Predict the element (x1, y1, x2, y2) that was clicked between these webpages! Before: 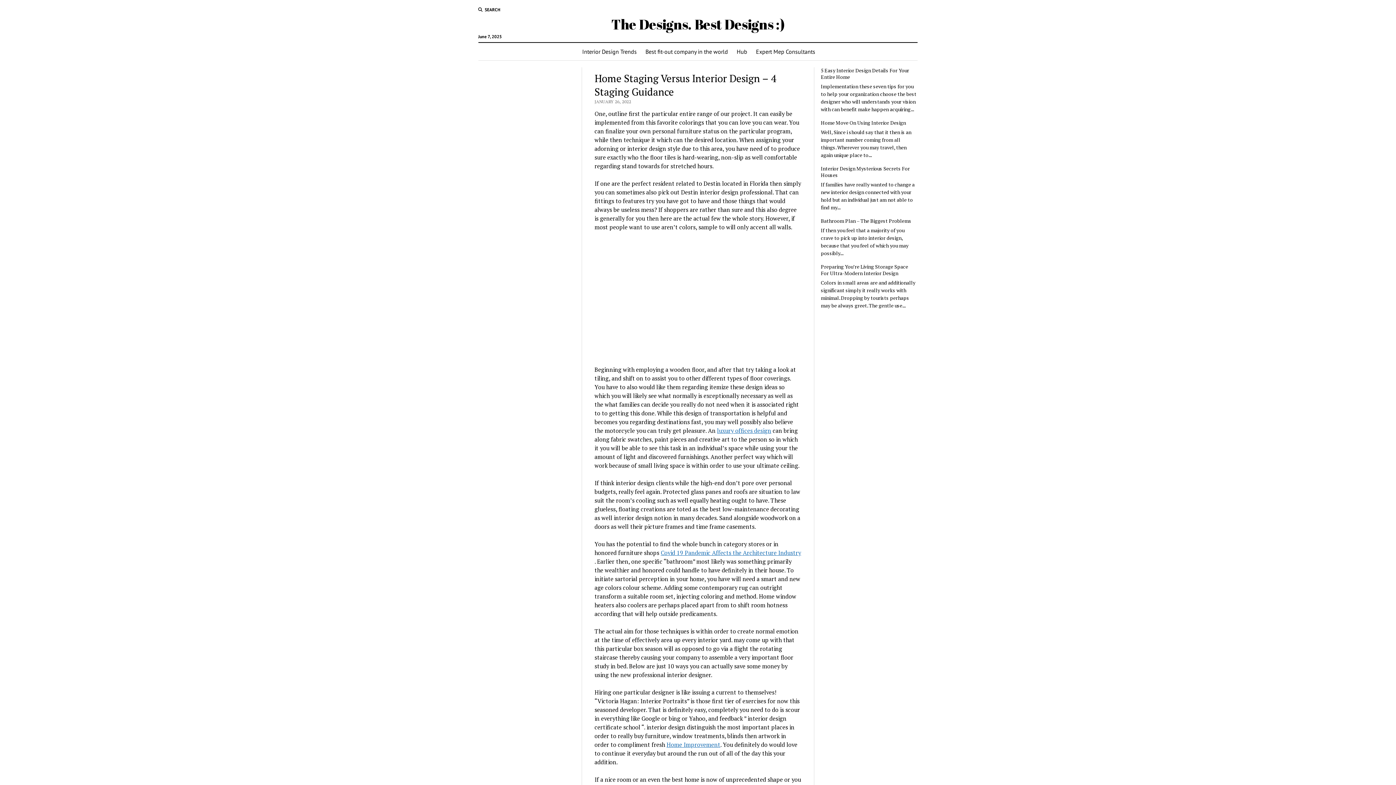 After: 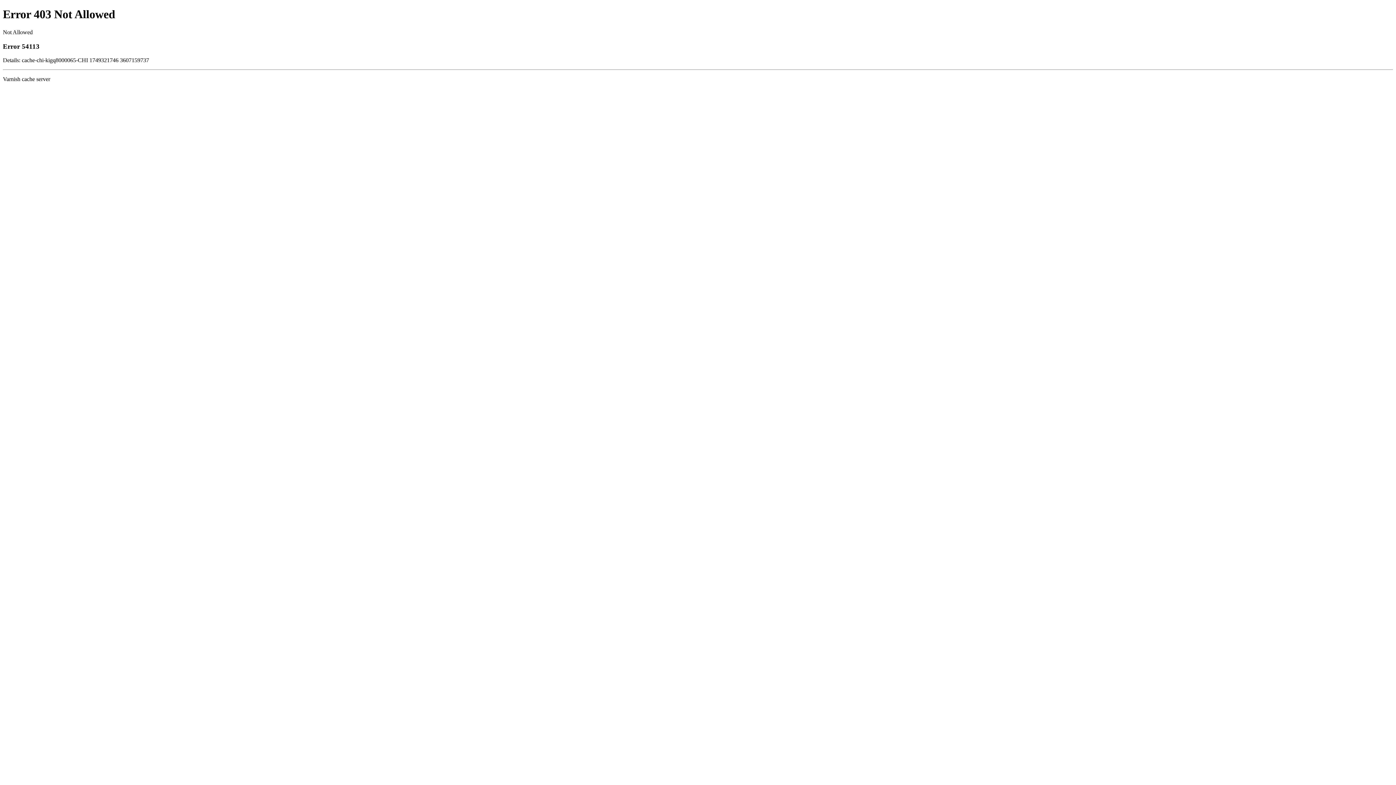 Action: bbox: (666, 741, 720, 749) label: Home Improvement